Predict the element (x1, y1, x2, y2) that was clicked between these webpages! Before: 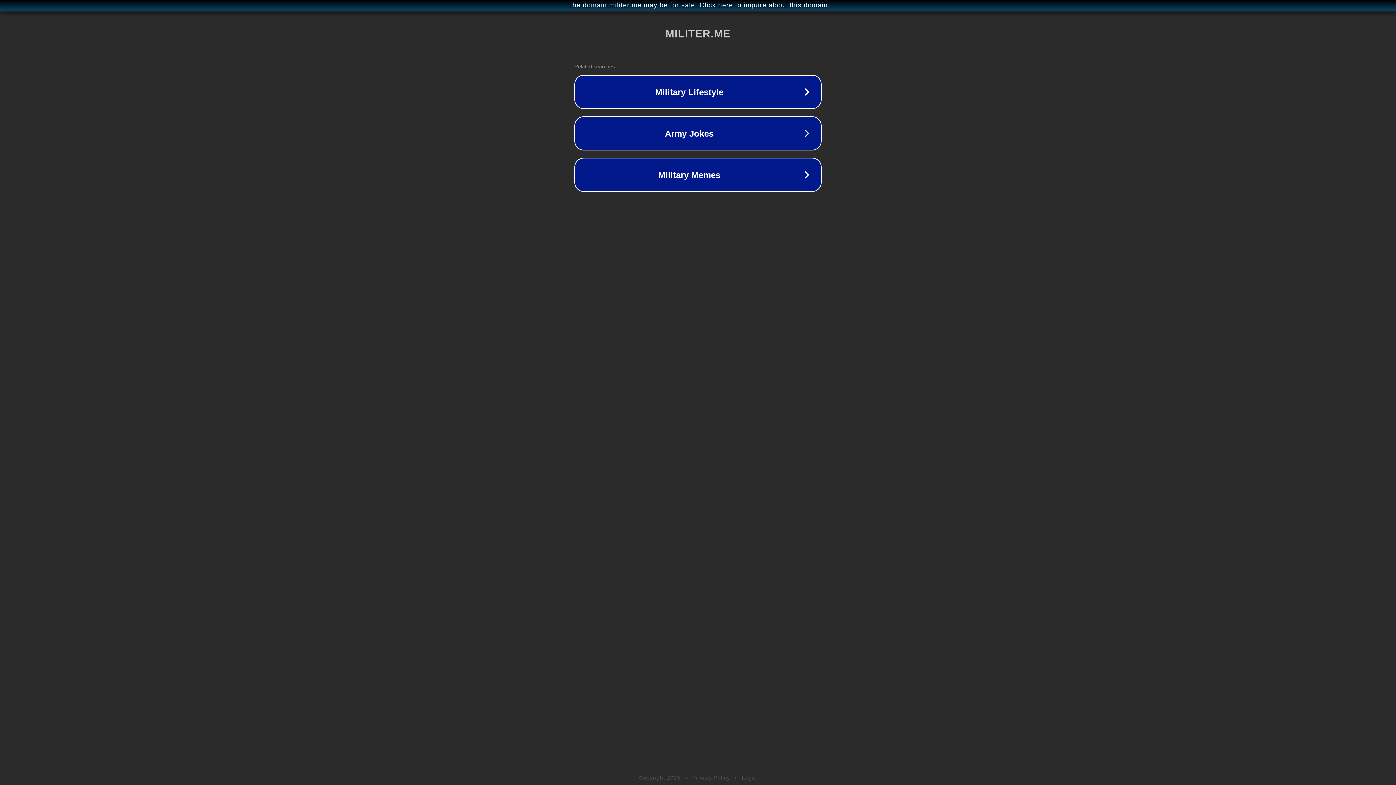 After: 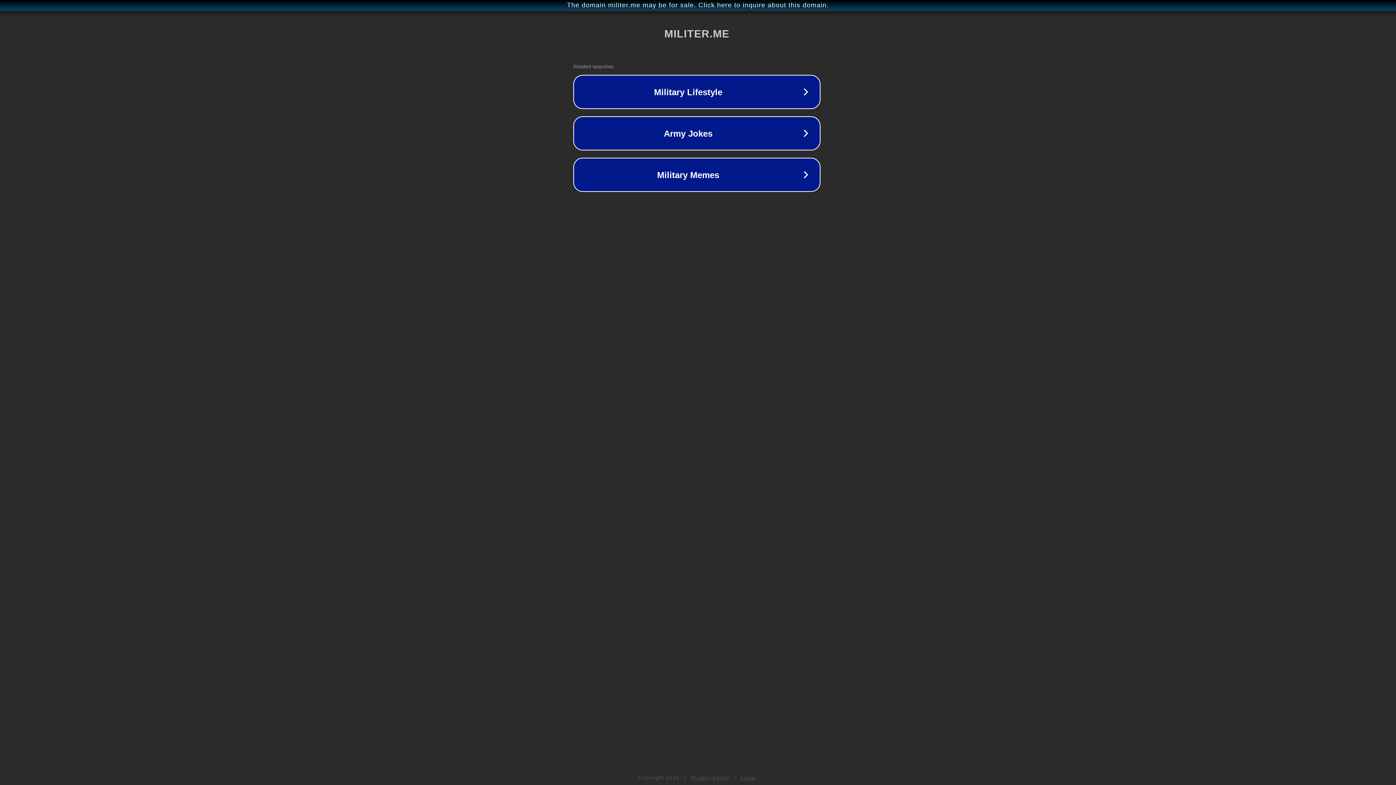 Action: bbox: (1, 1, 1397, 9) label: The domain militer.me may be for sale. Click here to inquire about this domain.